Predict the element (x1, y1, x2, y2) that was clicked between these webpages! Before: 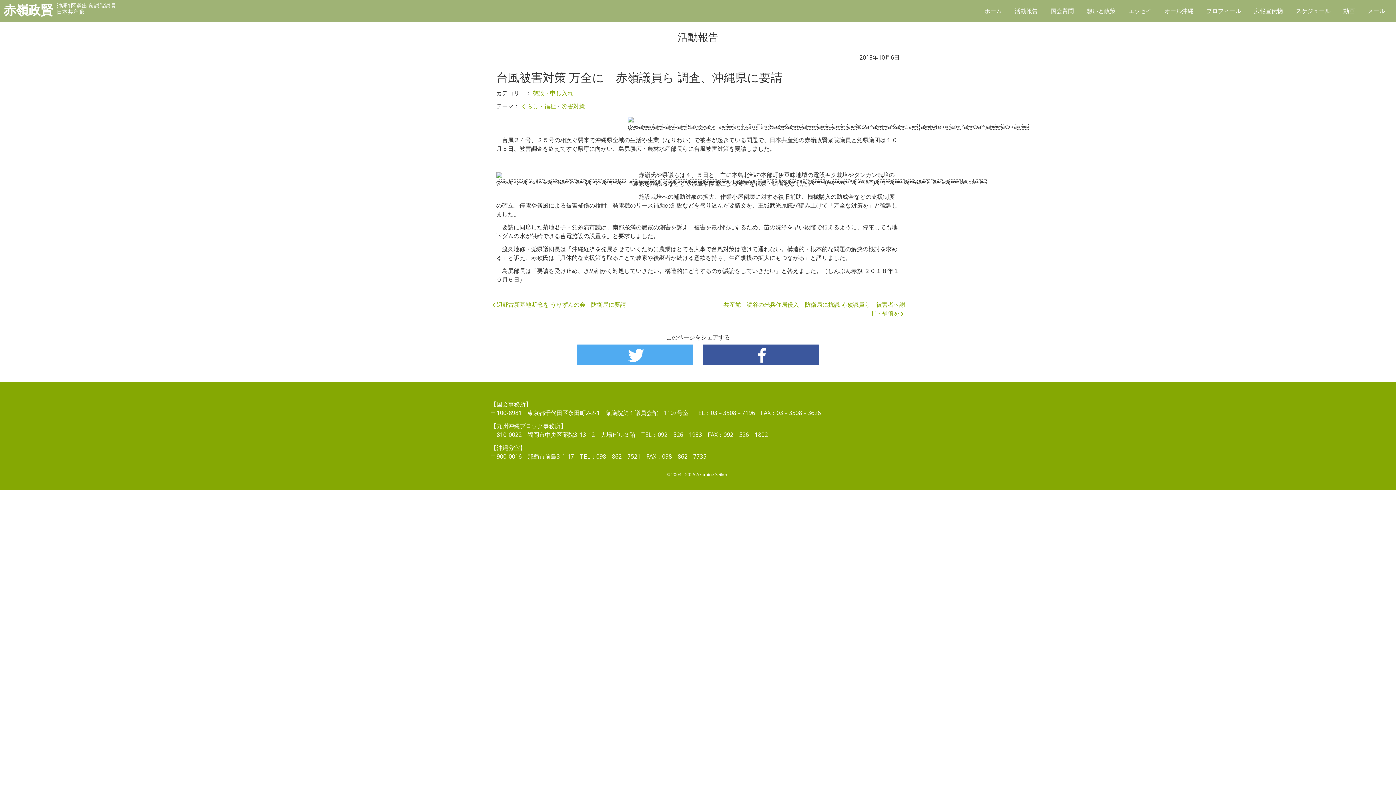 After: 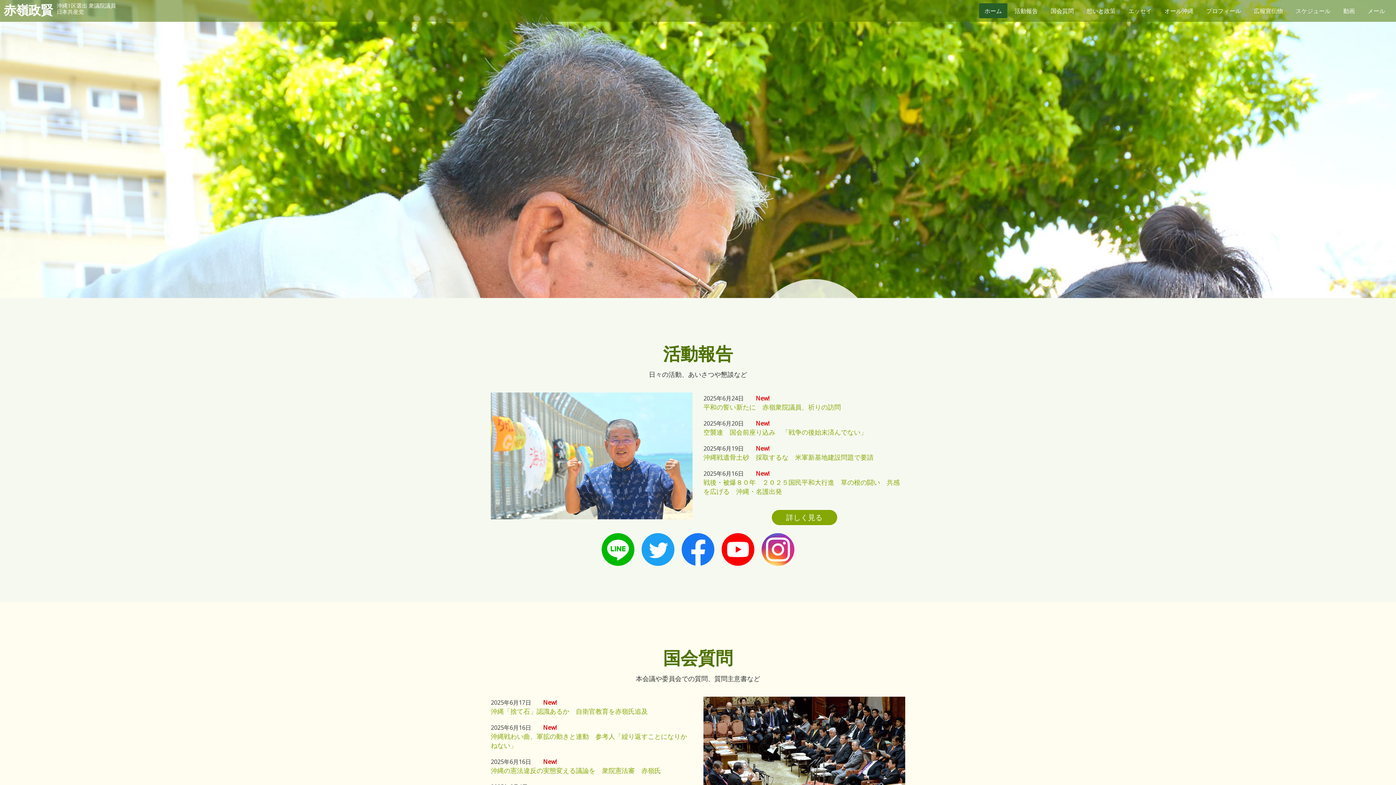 Action: bbox: (0, 3, 117, 16) label: 赤嶺政賢
沖縄1区選出 衆議院議員
日本共産党